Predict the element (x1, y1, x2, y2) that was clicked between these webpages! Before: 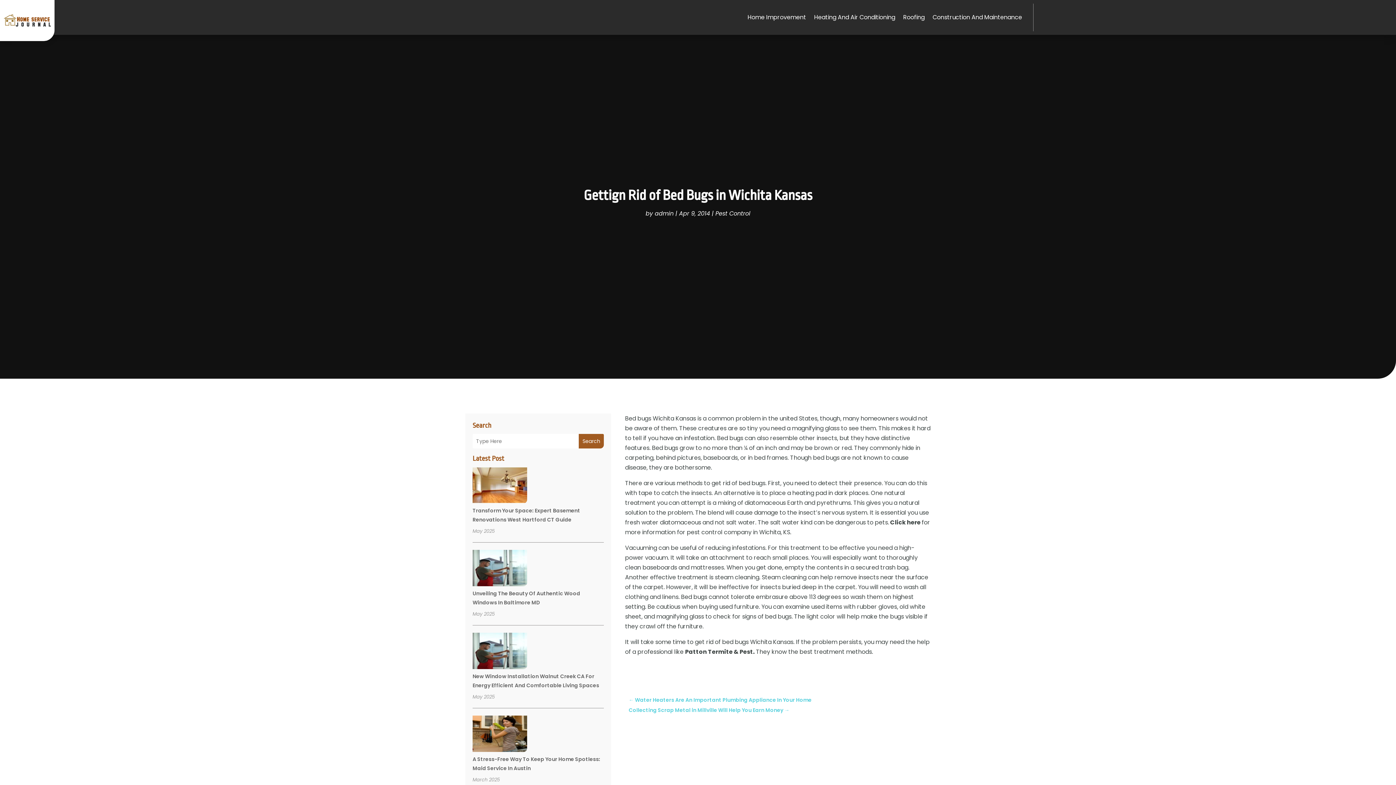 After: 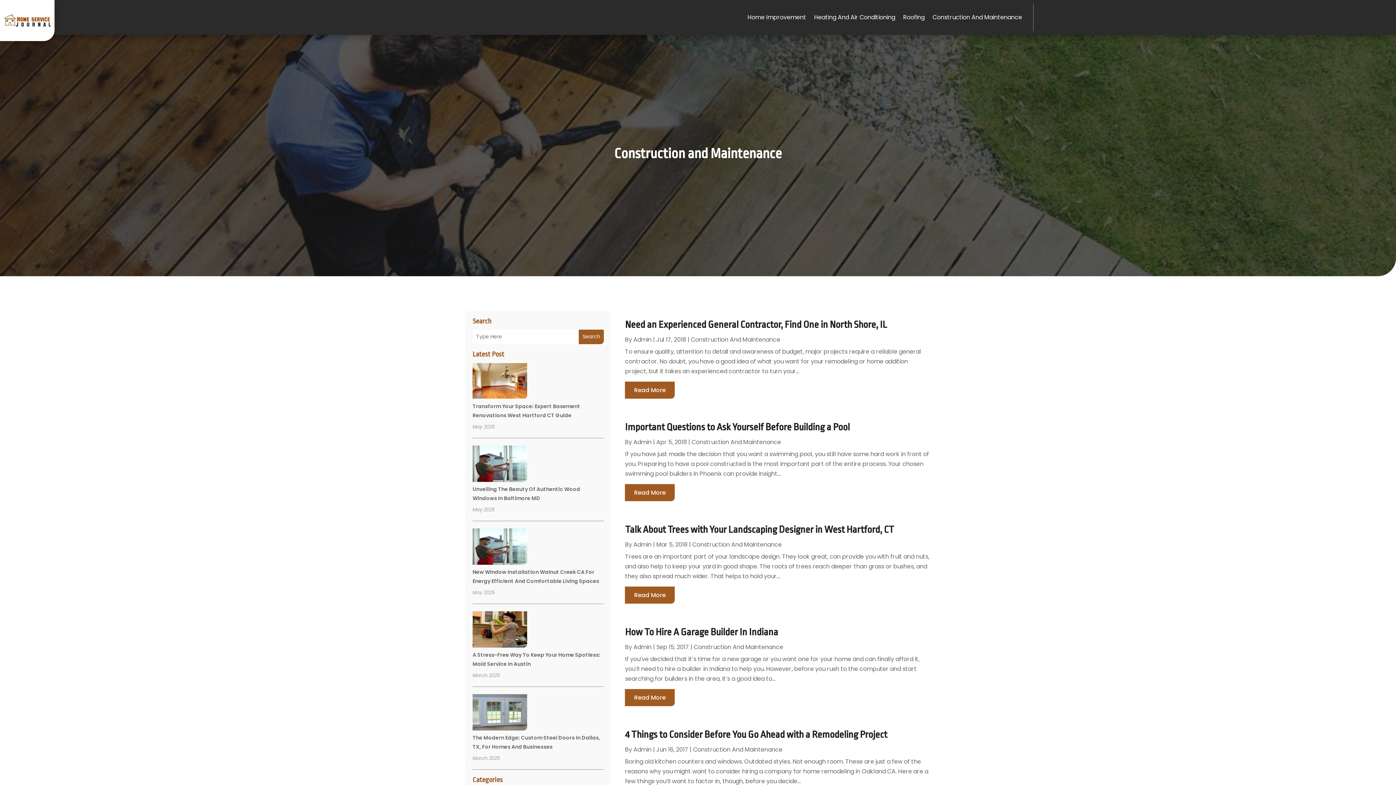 Action: bbox: (932, 3, 1022, 31) label: Construction And Maintenance